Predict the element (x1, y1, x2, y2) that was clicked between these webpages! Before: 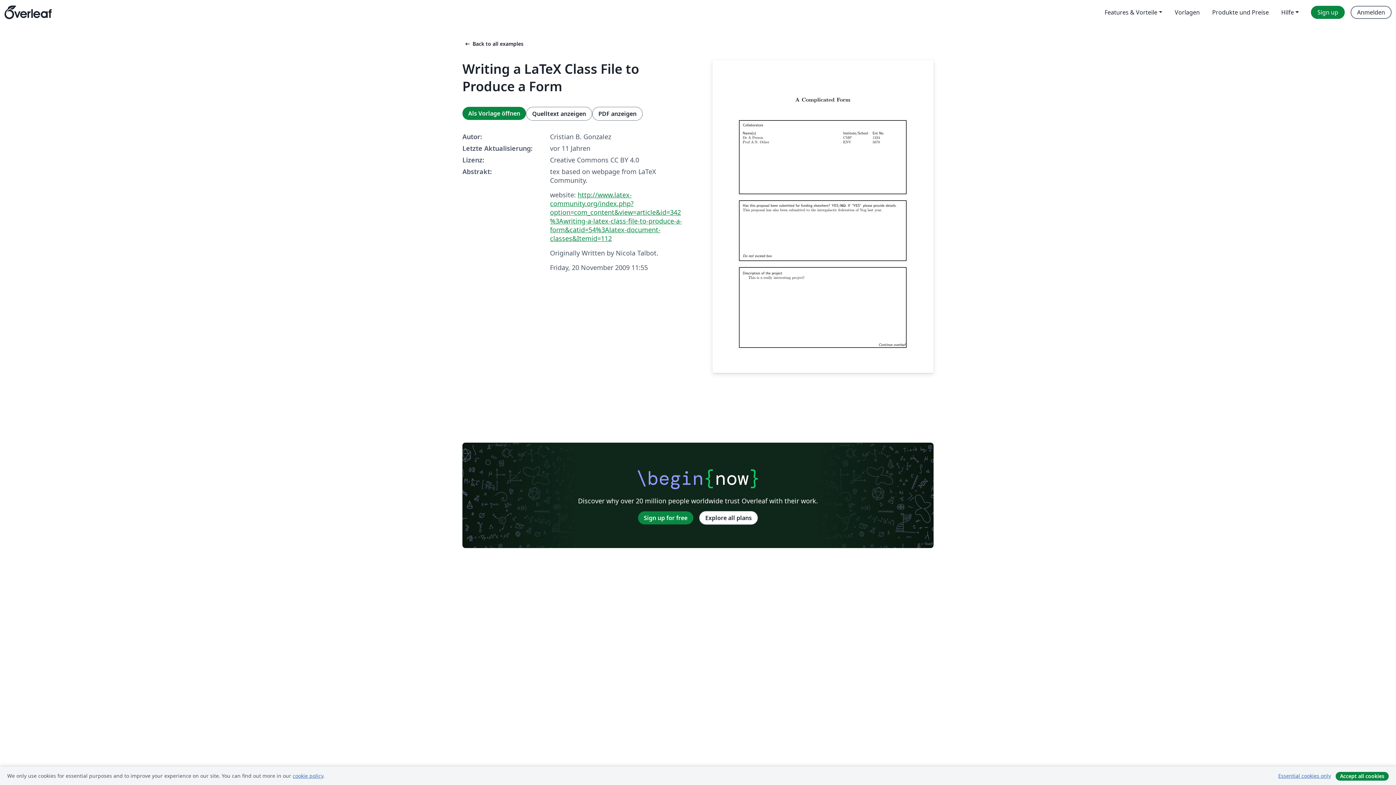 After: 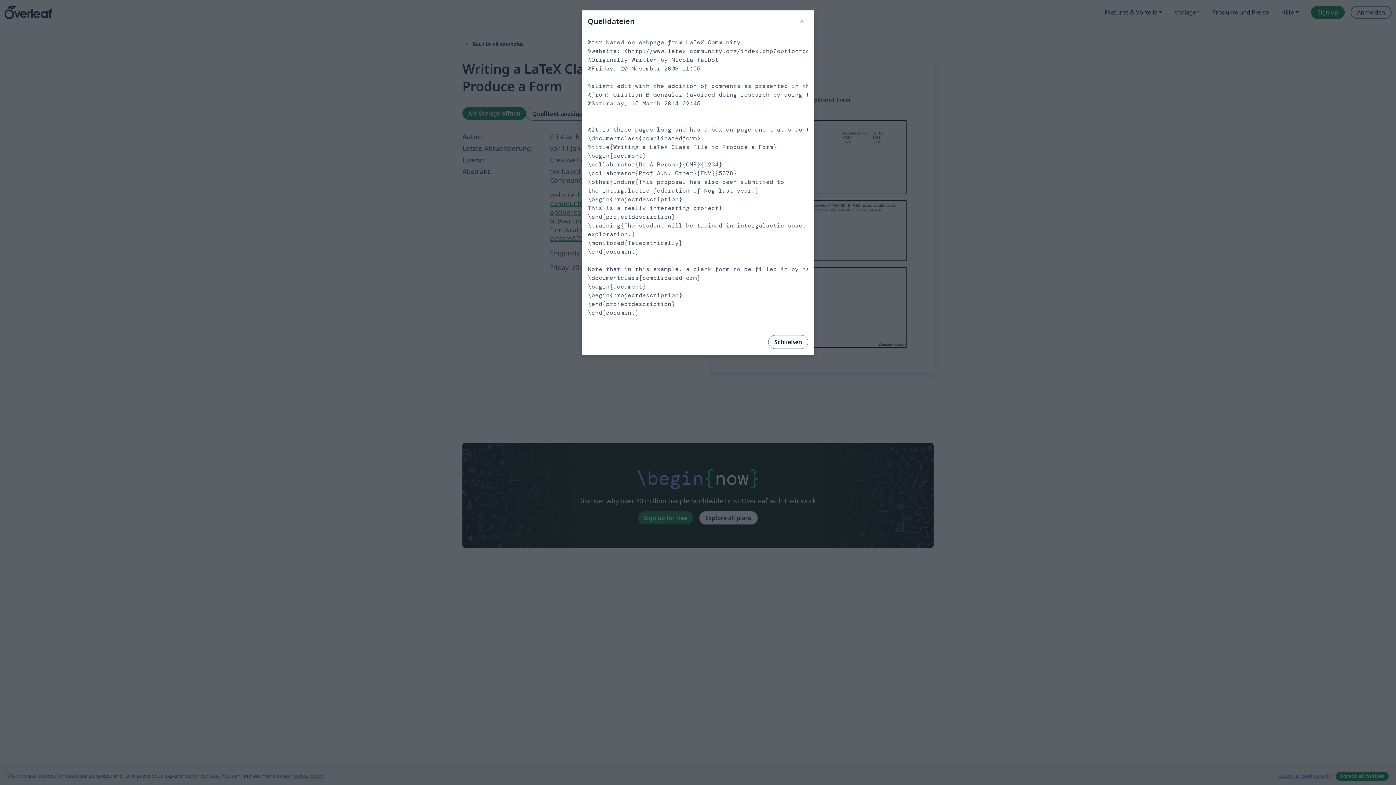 Action: label: Quelltext anzeigen bbox: (526, 106, 592, 120)